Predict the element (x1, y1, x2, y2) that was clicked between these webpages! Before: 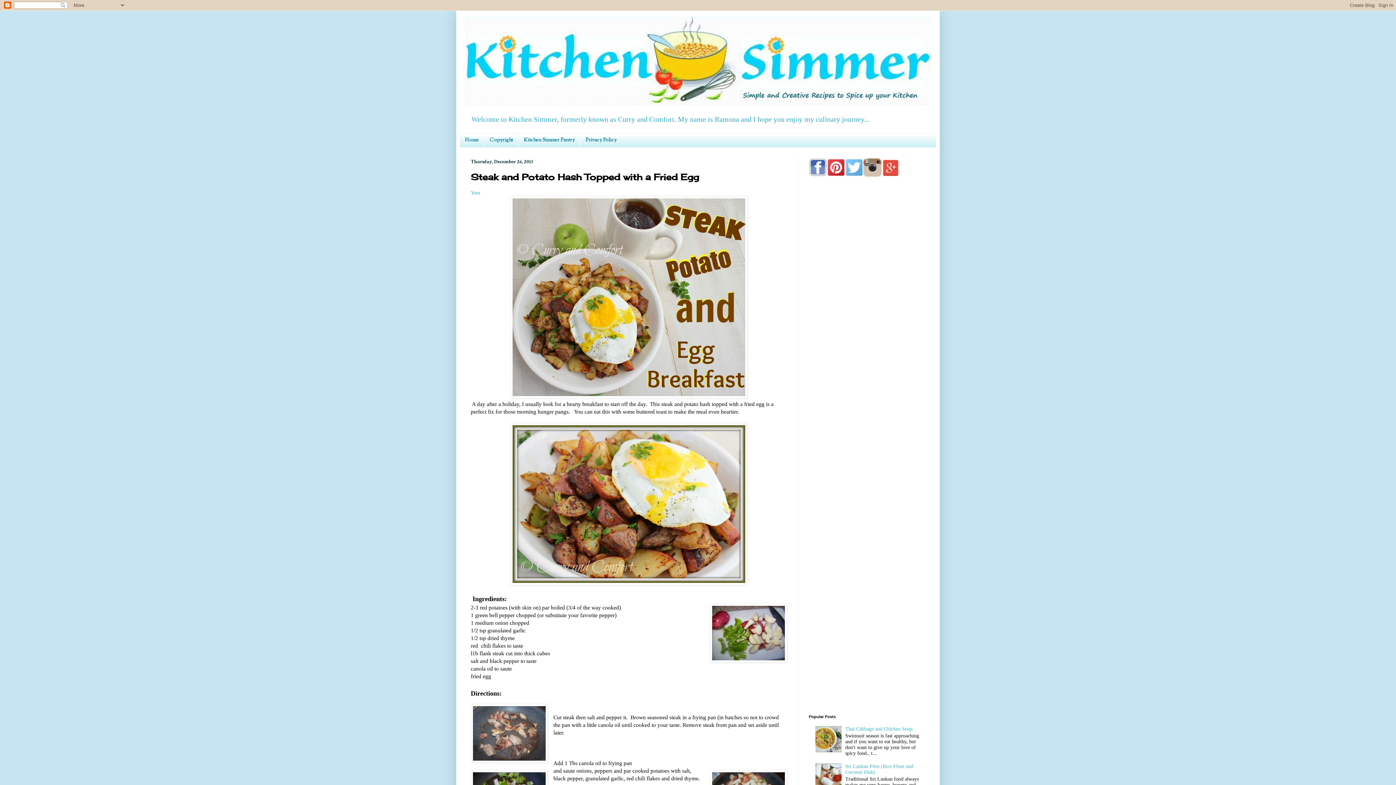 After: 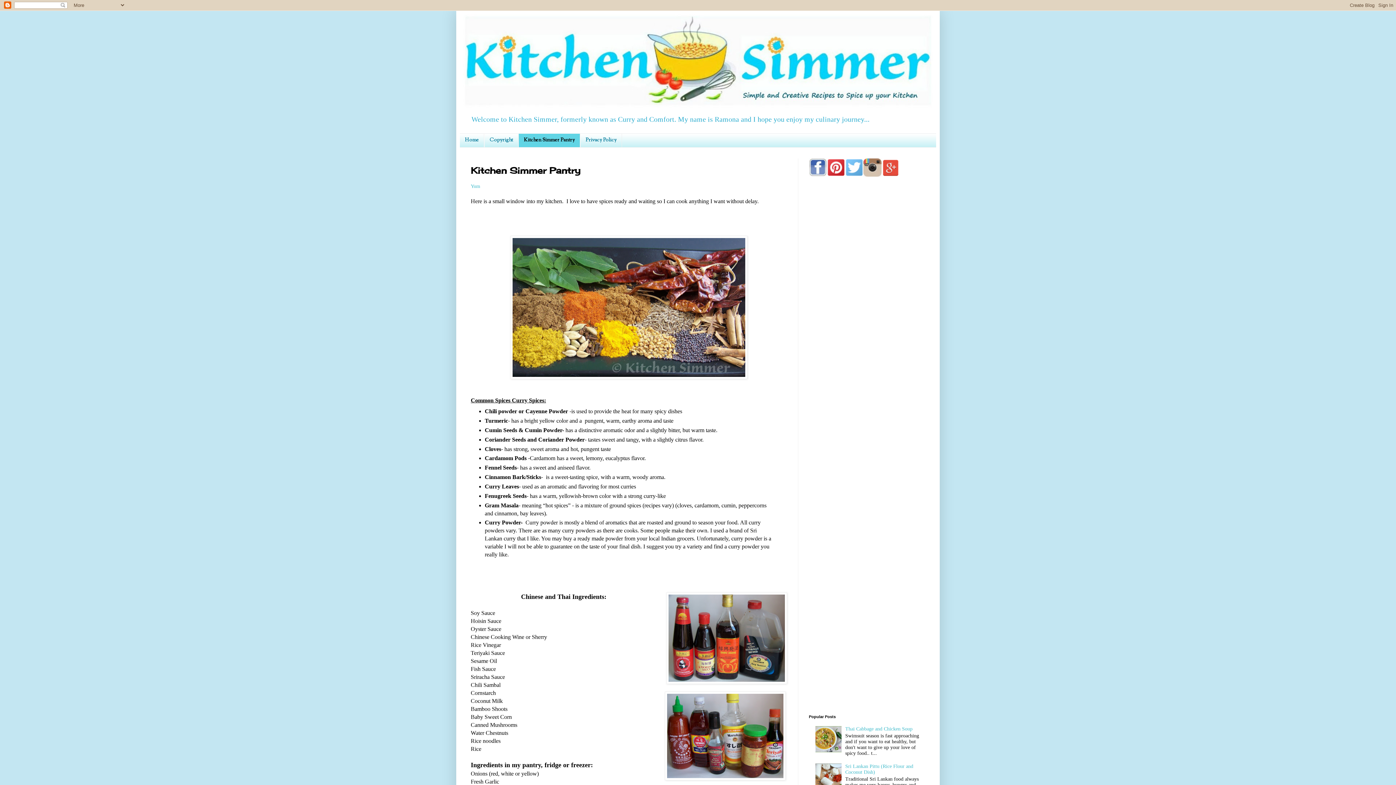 Action: bbox: (518, 133, 580, 147) label: Kitchen Simmer Pantry